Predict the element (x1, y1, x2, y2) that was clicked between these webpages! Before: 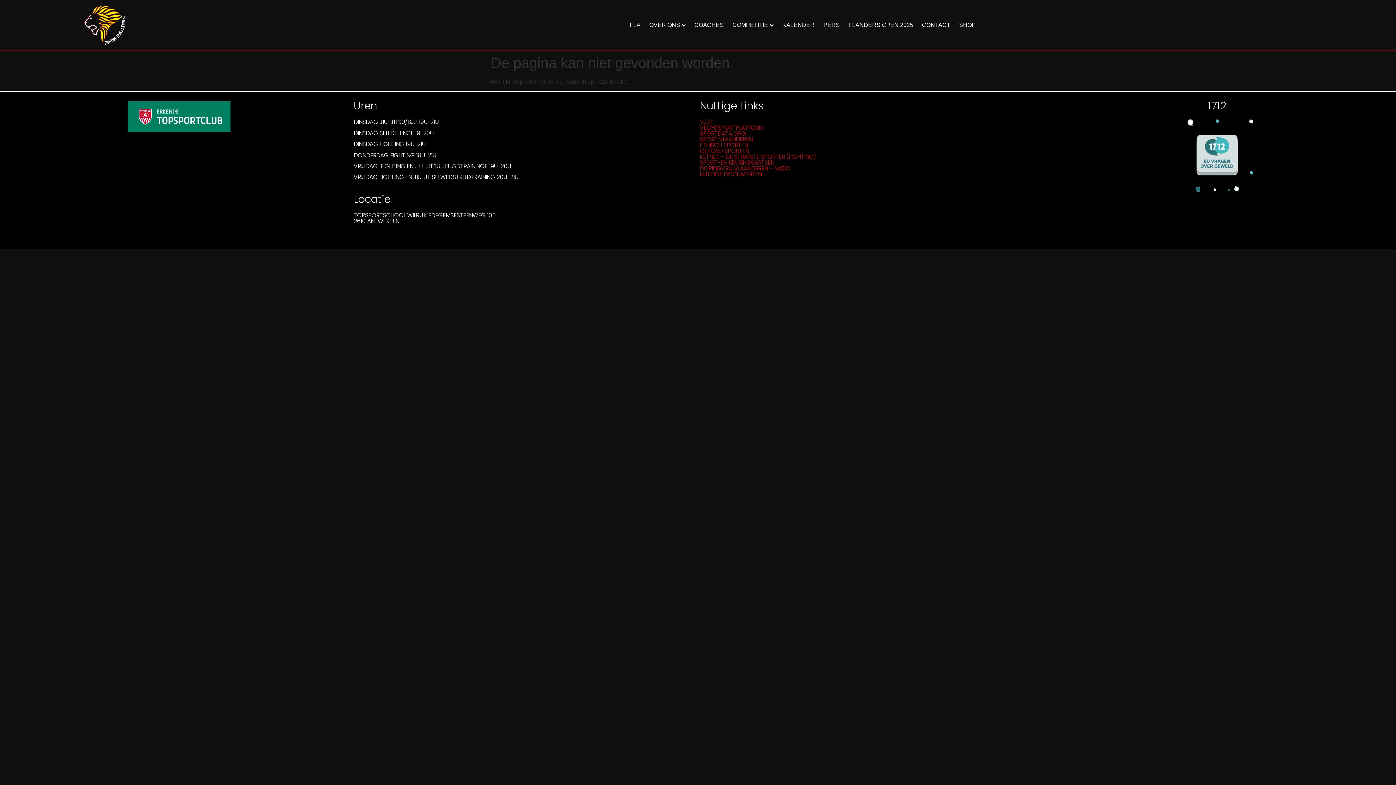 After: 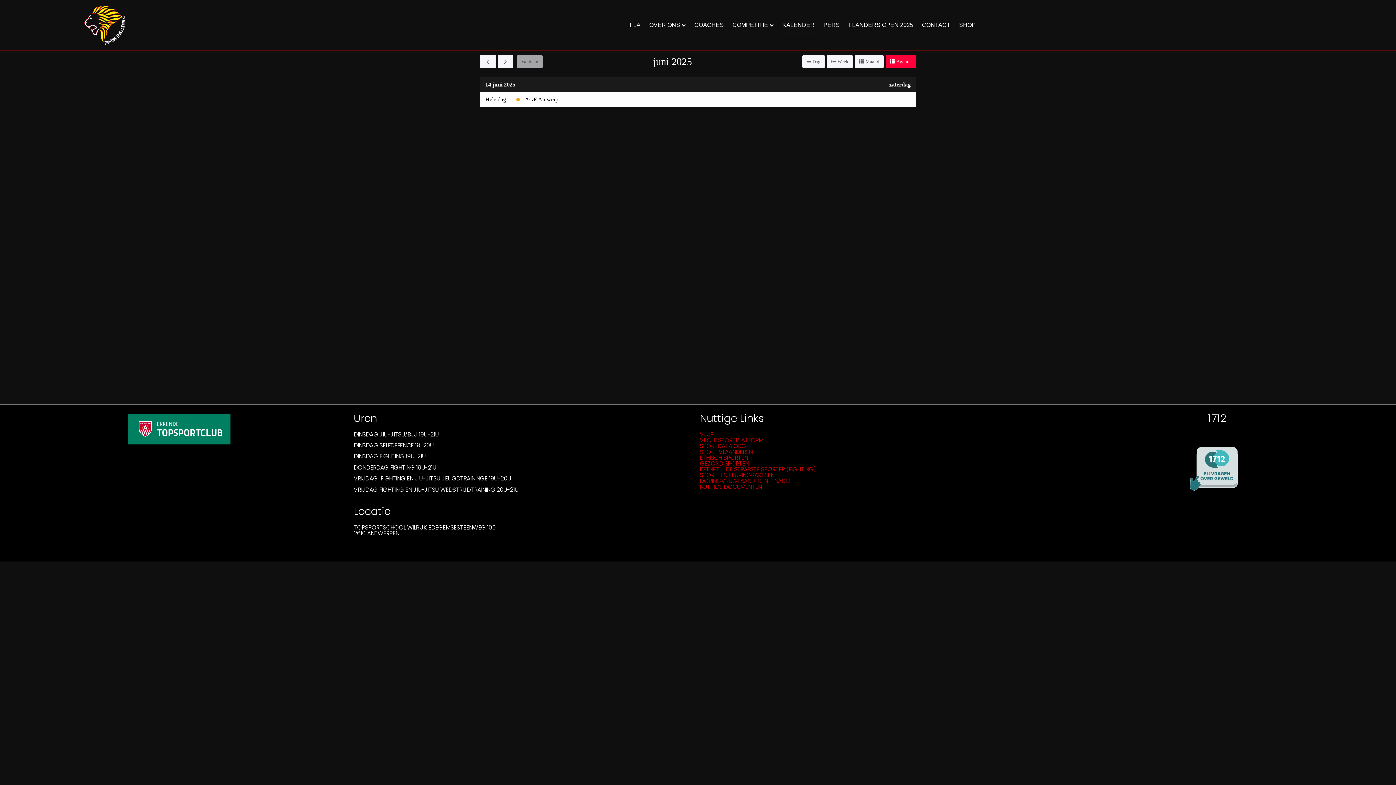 Action: label: KALENDER bbox: (780, 17, 816, 33)